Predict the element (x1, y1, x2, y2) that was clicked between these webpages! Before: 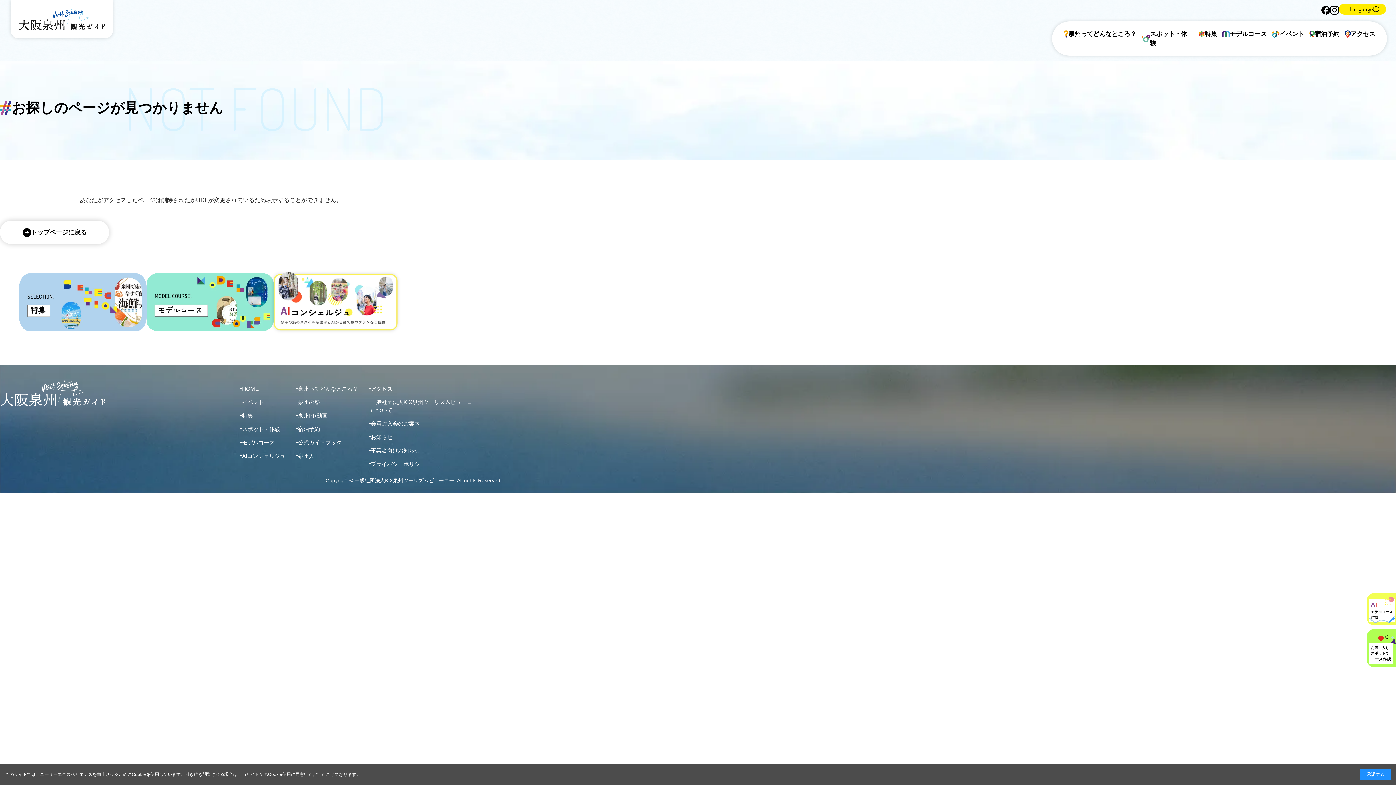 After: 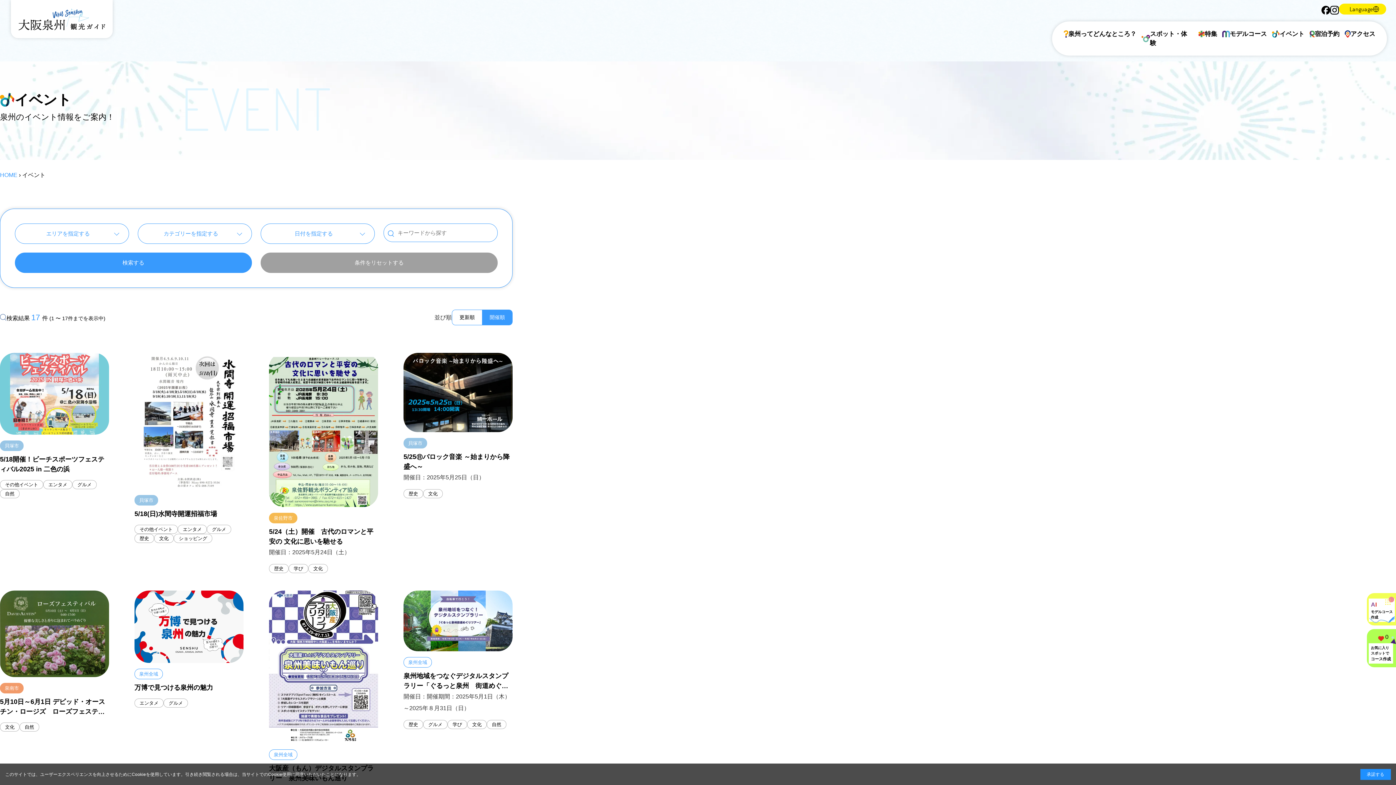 Action: label: イベント bbox: (1269, 26, 1307, 41)